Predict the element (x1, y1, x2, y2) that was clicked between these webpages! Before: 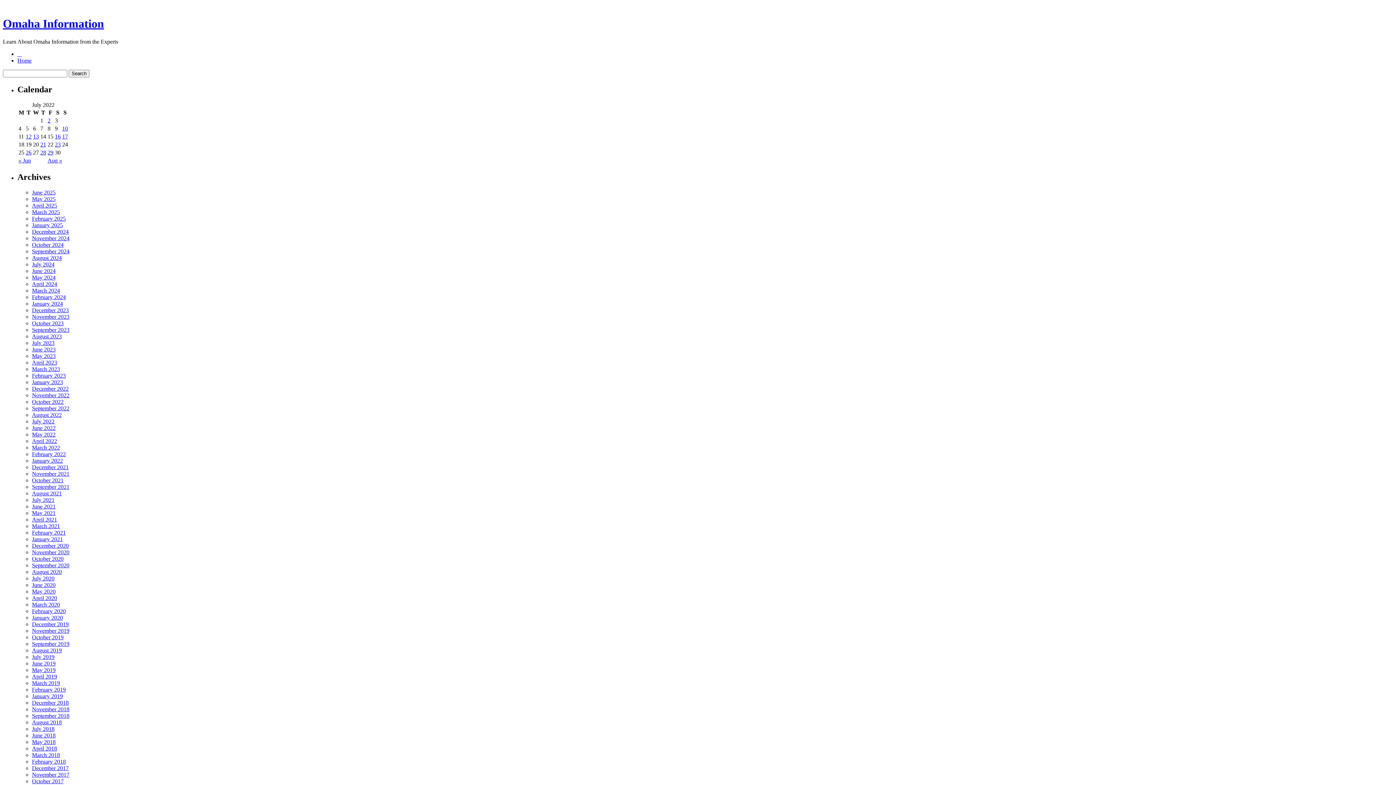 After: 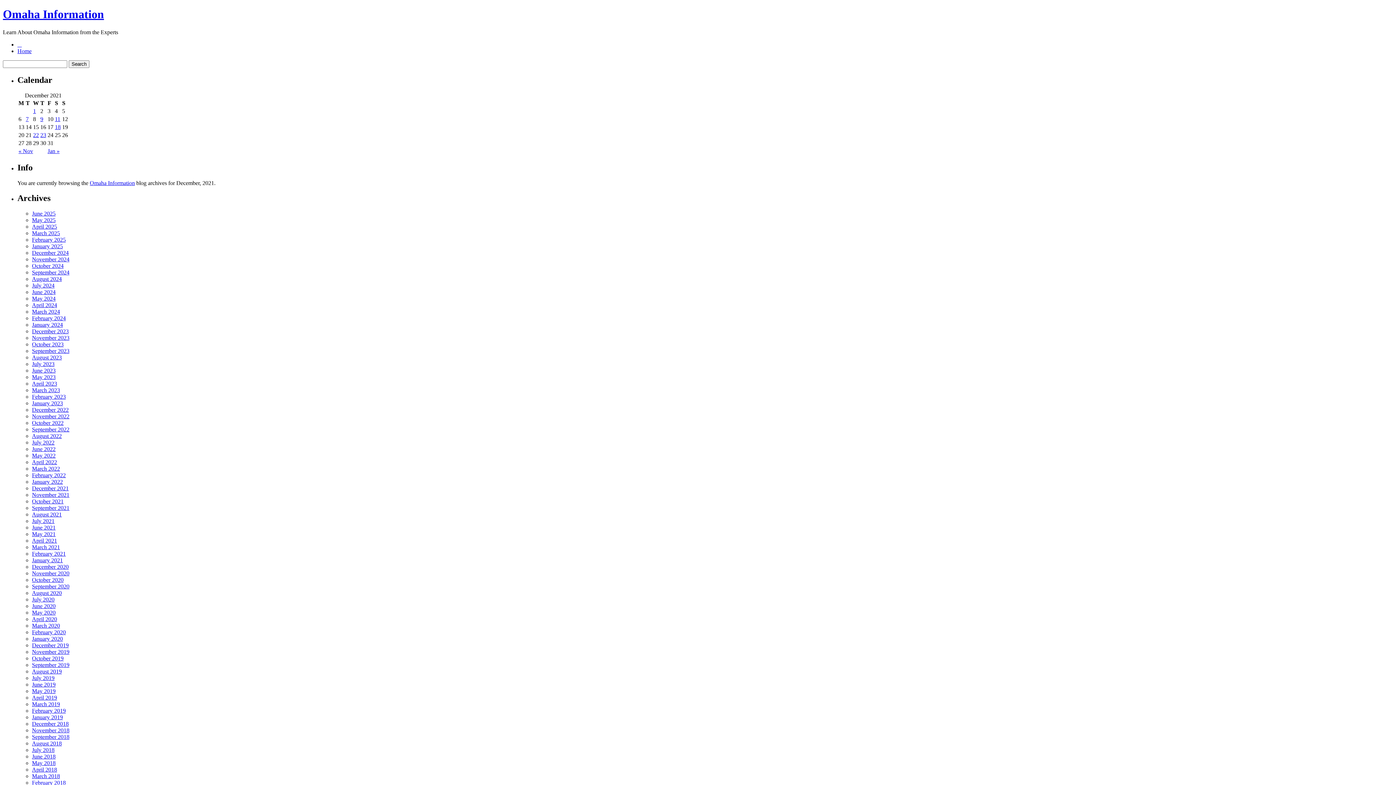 Action: label: December 2021 bbox: (32, 464, 68, 470)